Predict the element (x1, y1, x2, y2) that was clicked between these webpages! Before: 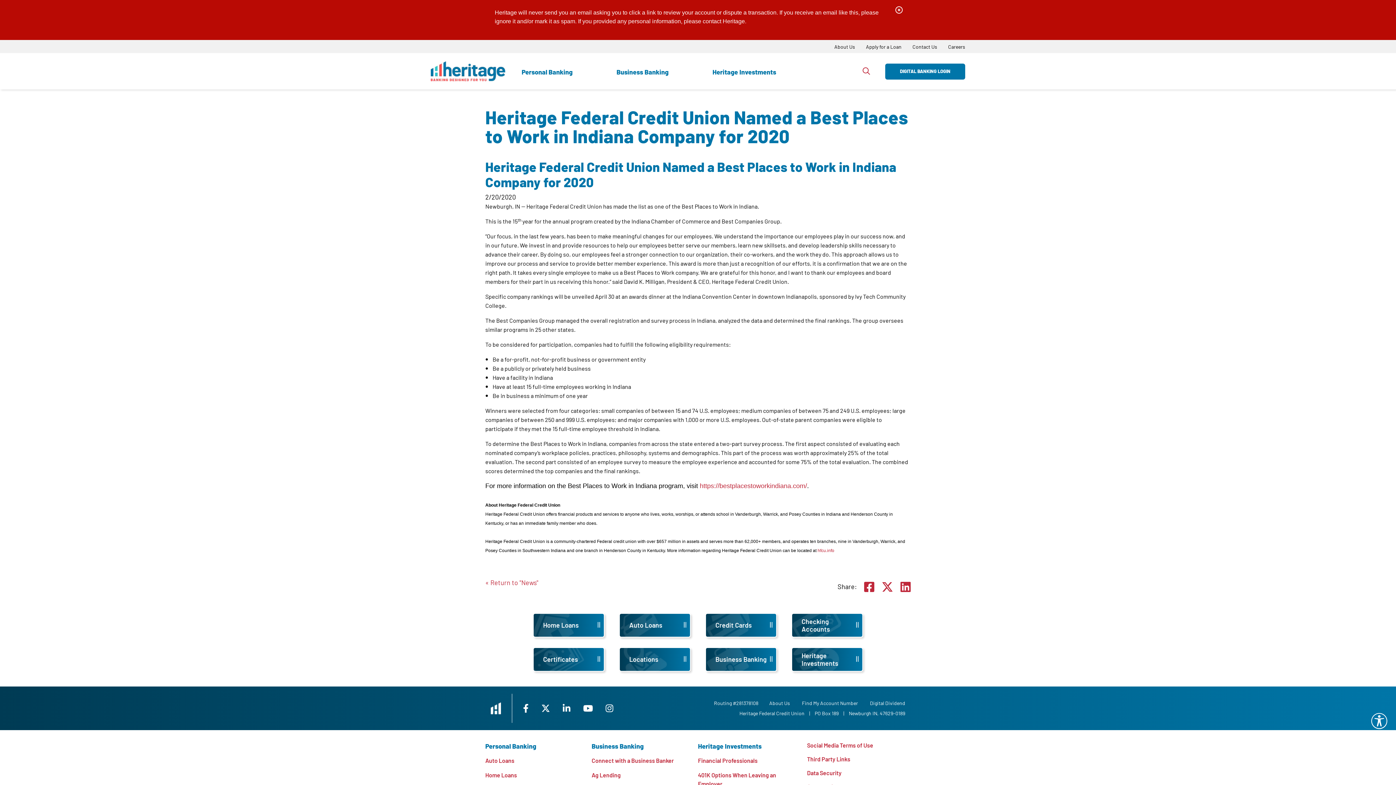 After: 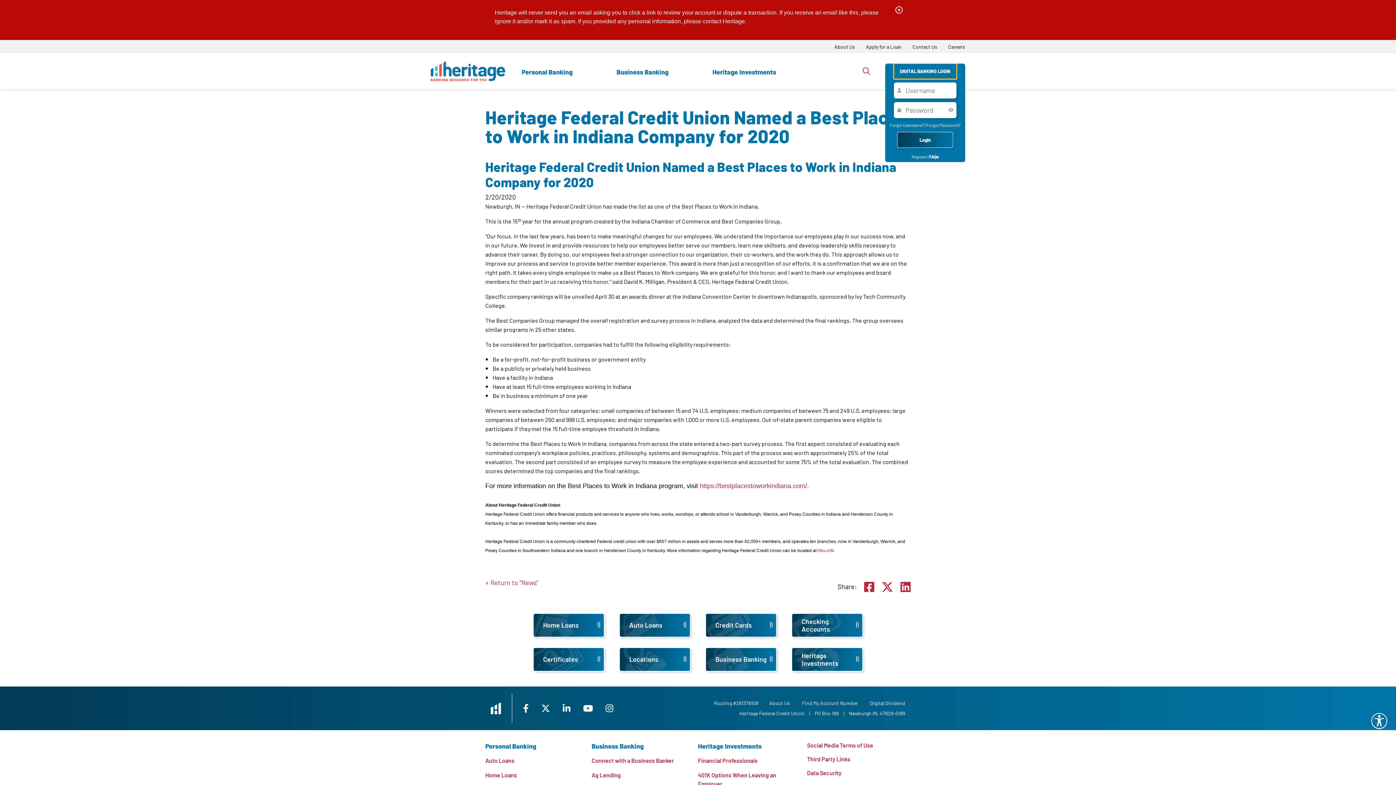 Action: bbox: (894, 63, 956, 78) label: Open/Close Digital Banking Login